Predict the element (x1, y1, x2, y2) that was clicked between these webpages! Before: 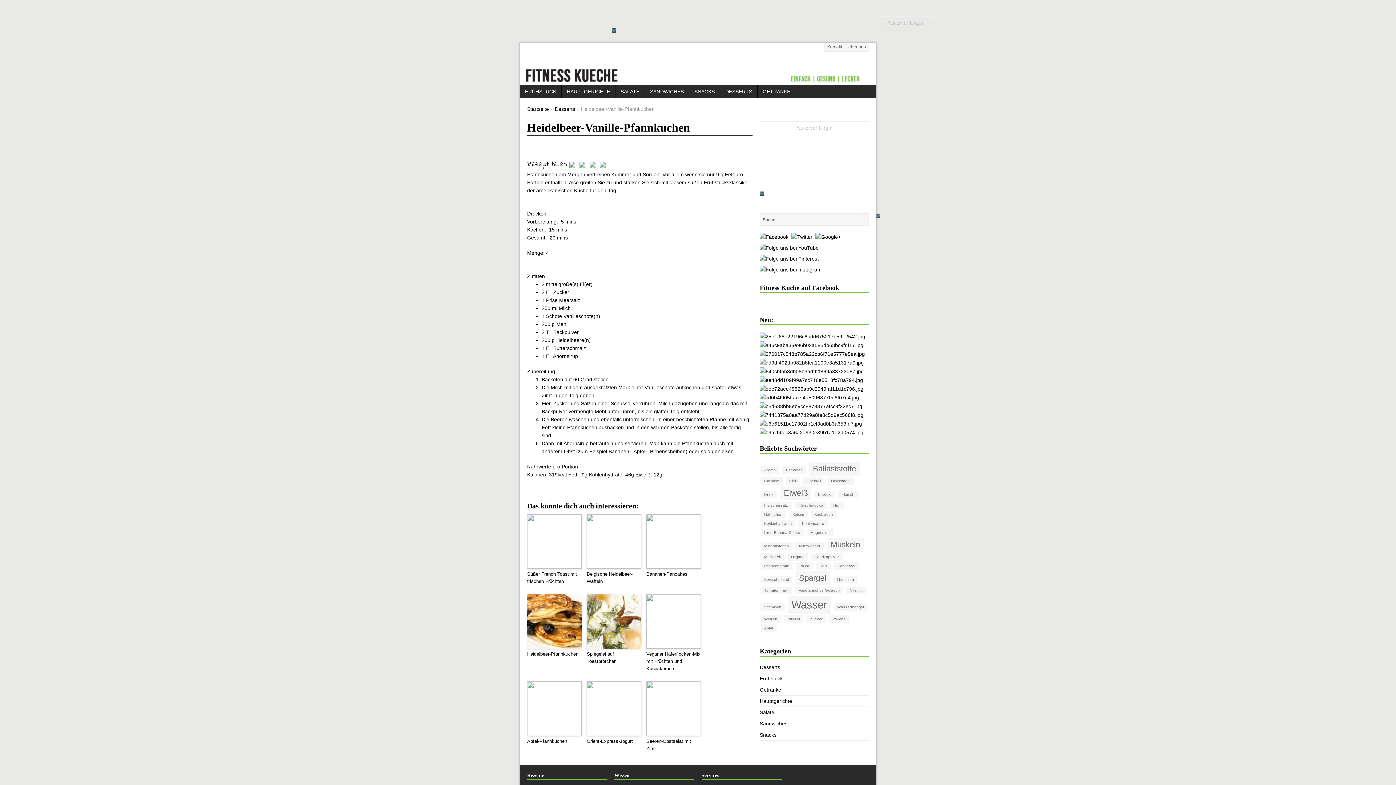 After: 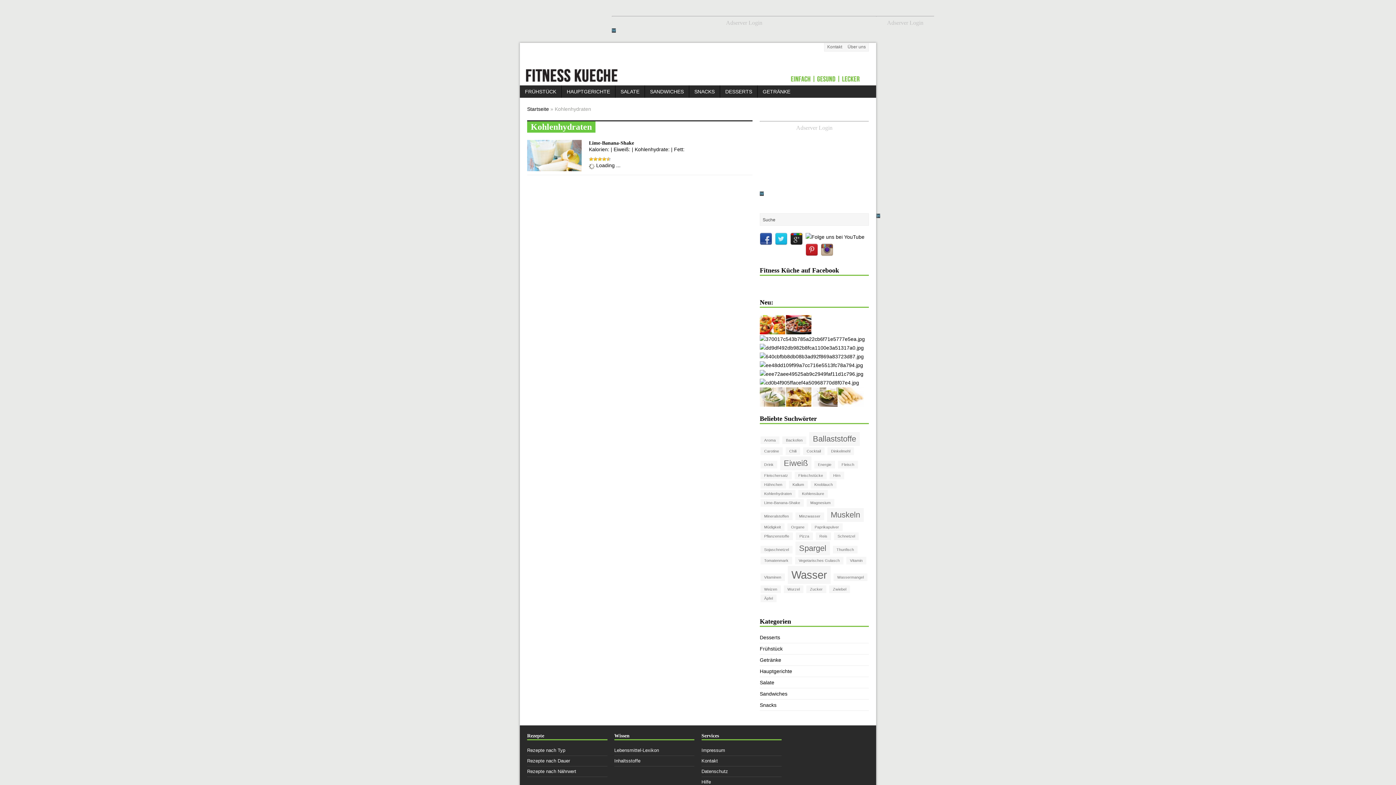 Action: bbox: (760, 519, 795, 527) label: Kohlenhydraten